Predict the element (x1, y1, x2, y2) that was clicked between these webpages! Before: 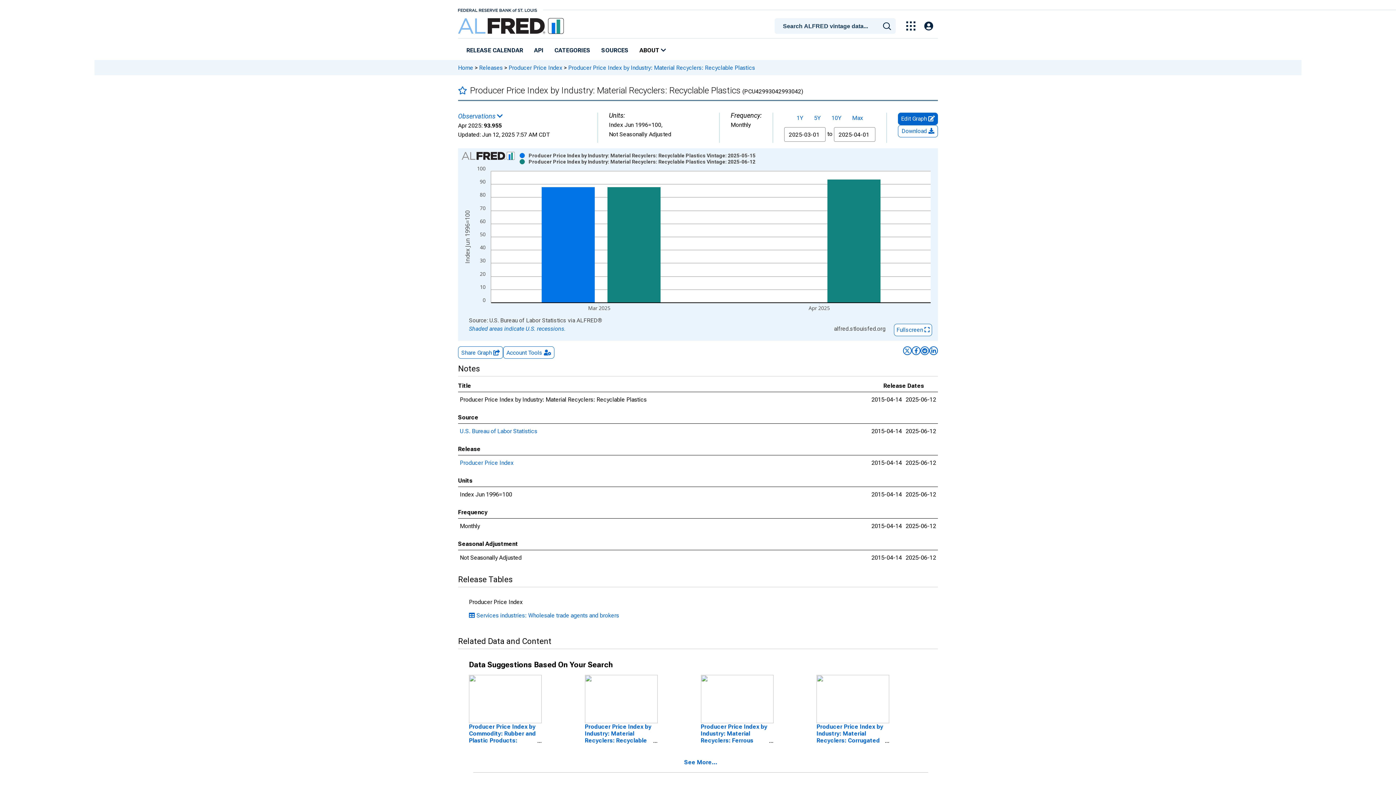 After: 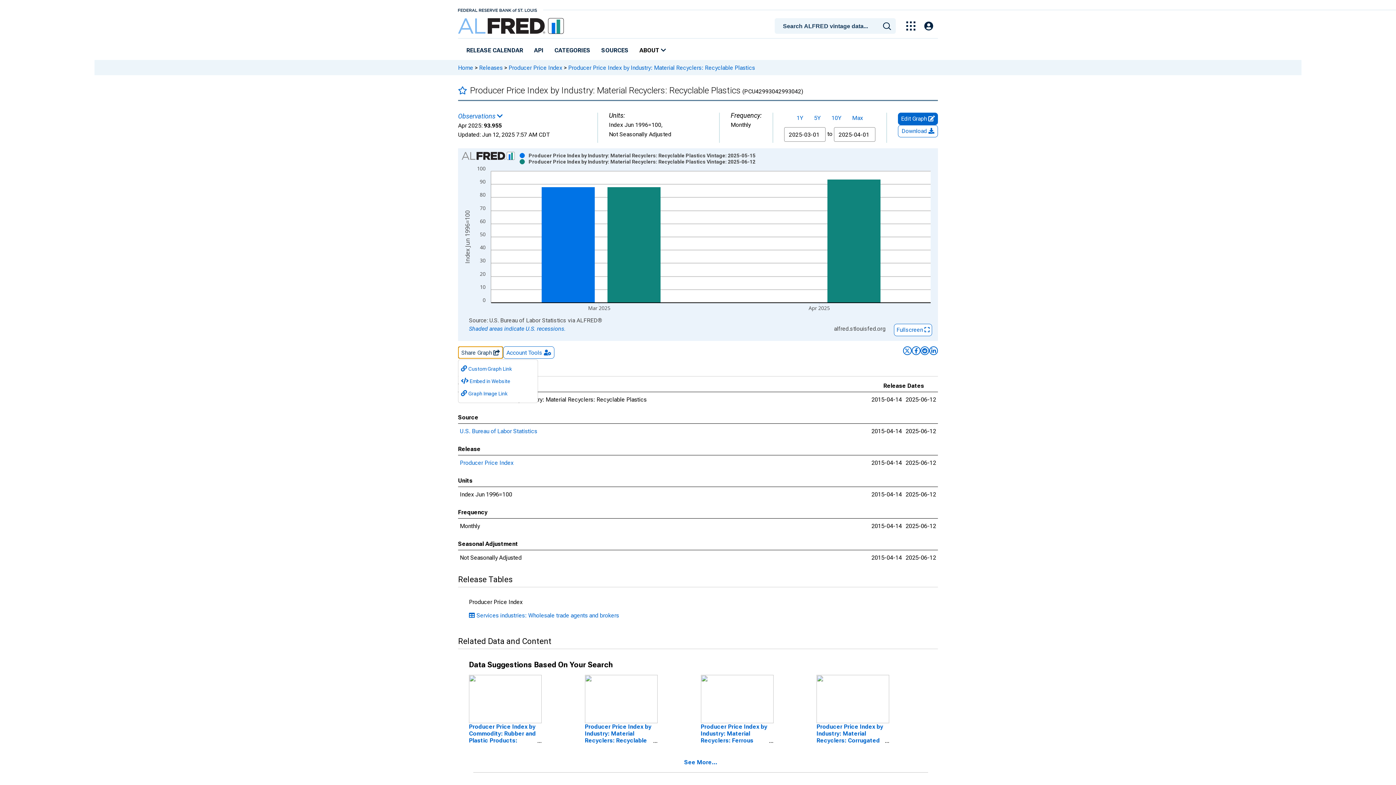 Action: bbox: (458, 346, 503, 358) label: Share Graph 